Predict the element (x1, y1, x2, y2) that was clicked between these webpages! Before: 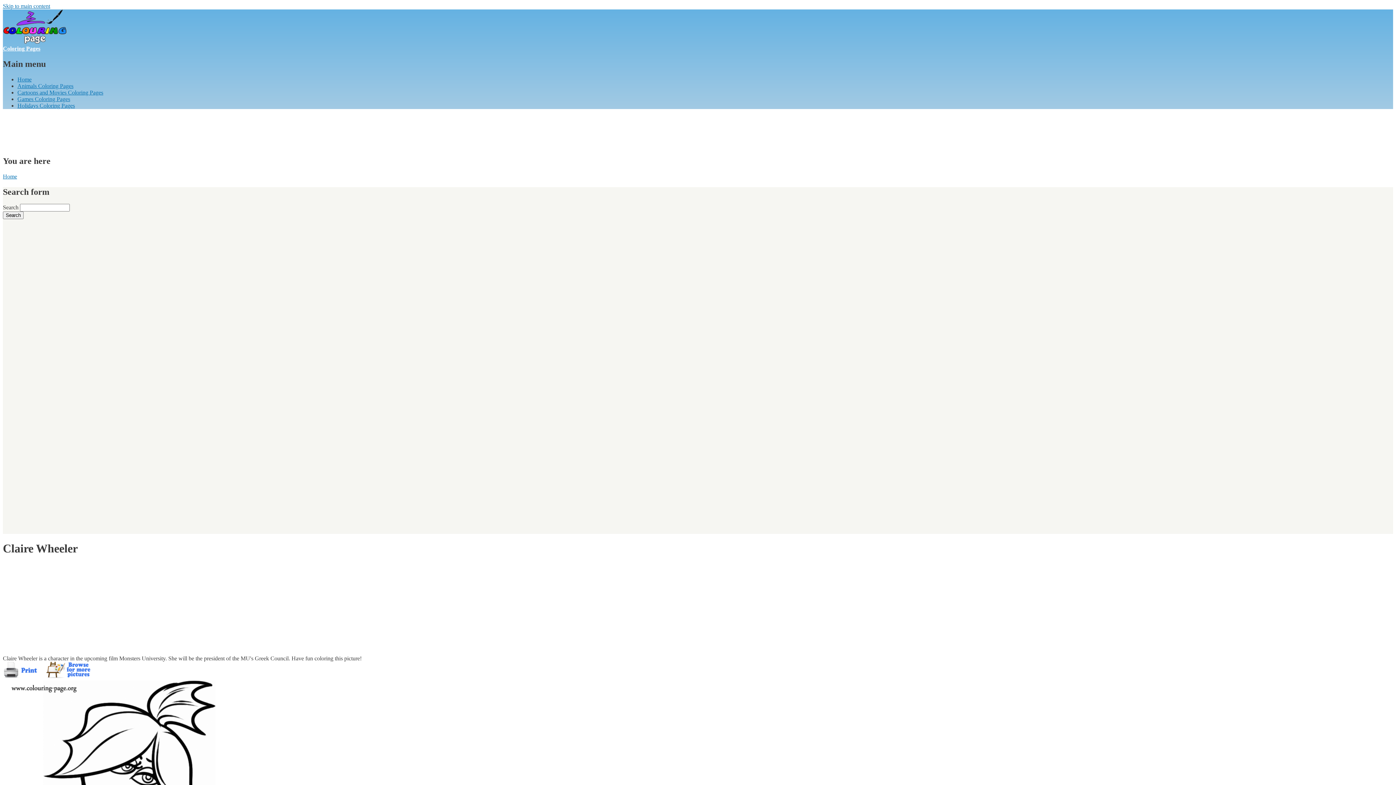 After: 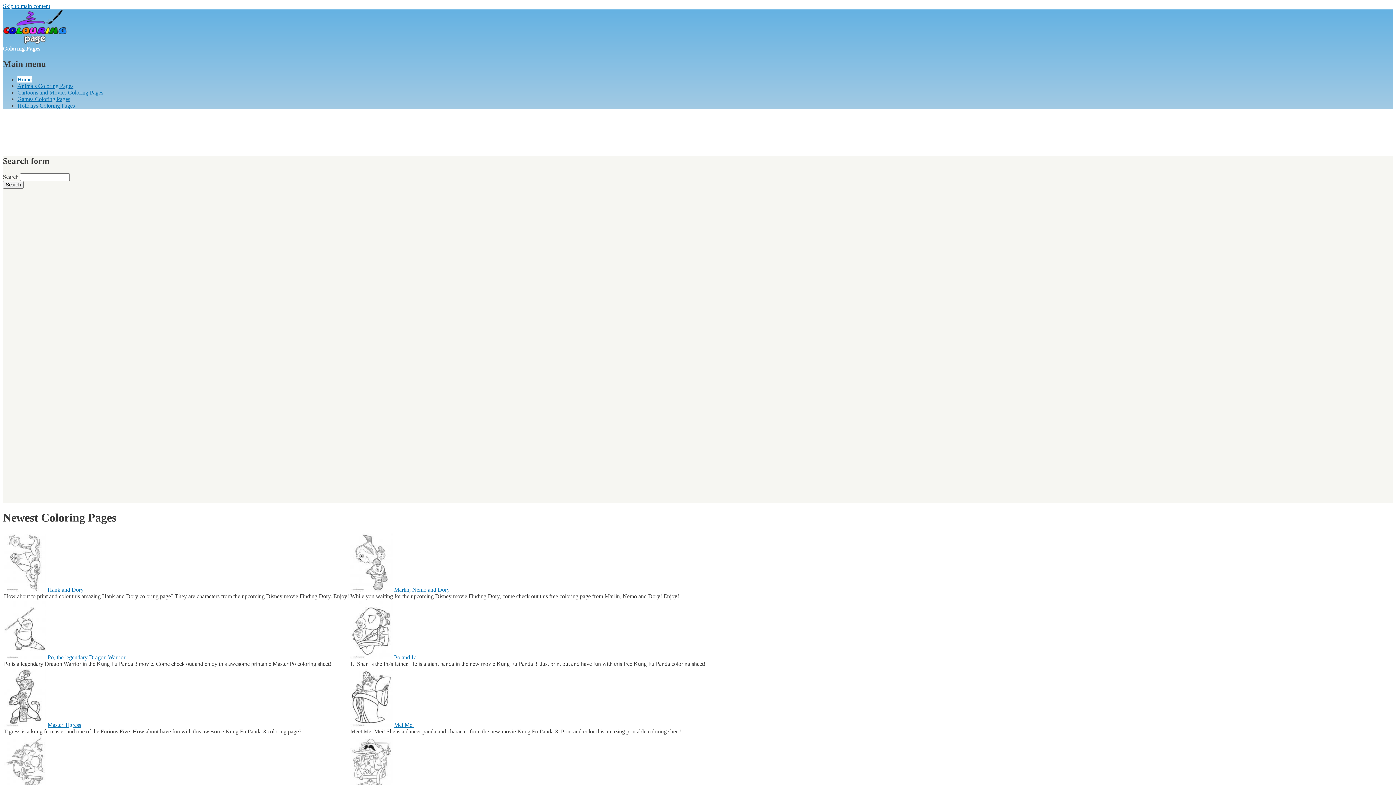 Action: bbox: (2, 38, 66, 45)